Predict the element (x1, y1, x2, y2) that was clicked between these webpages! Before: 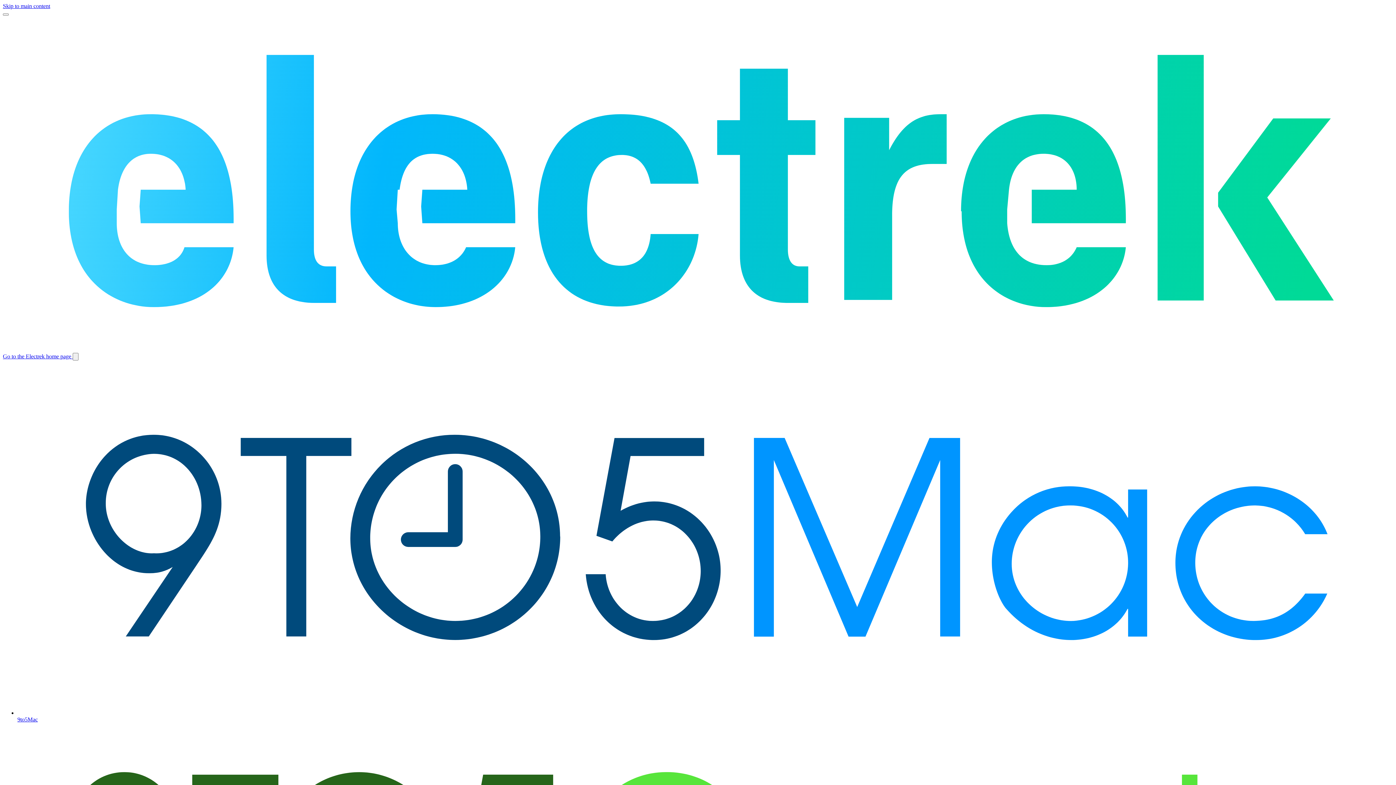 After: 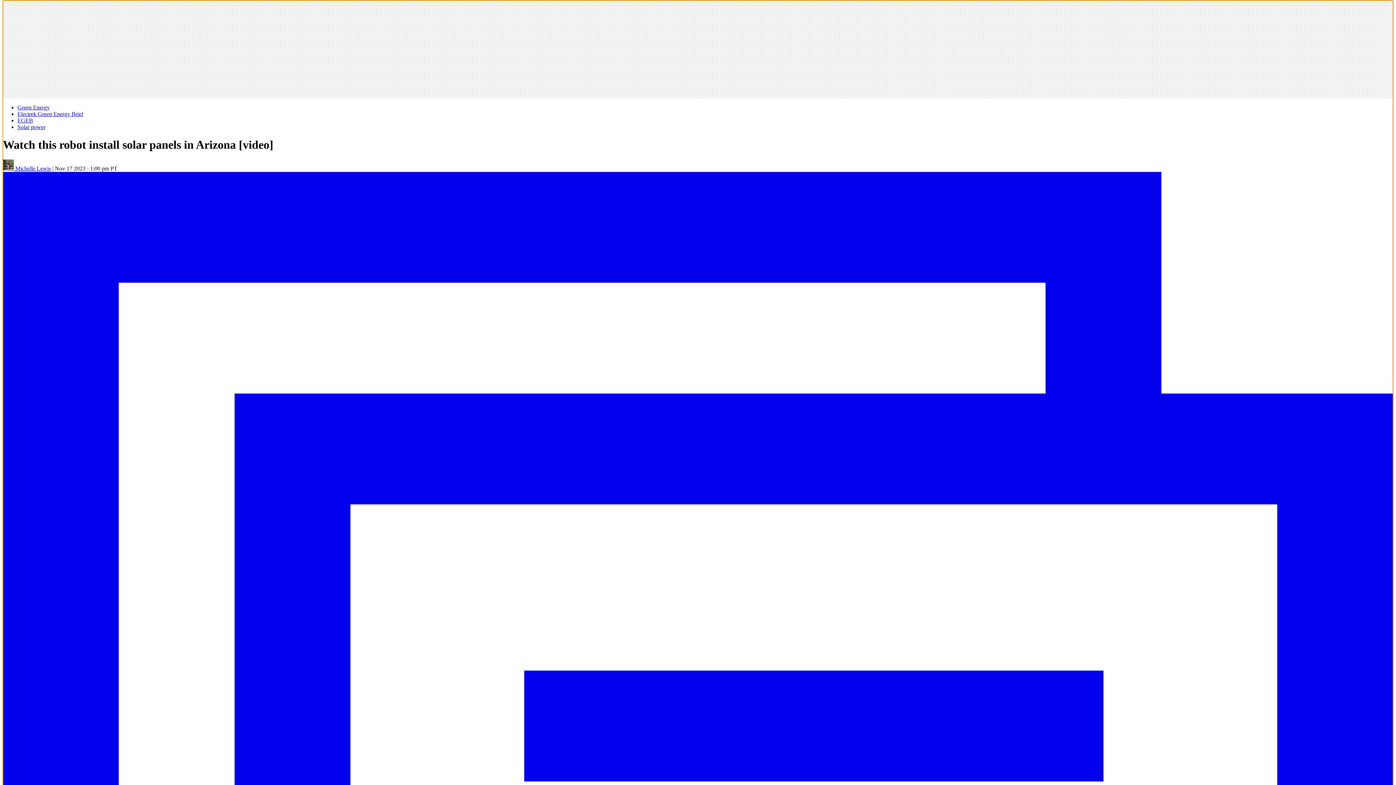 Action: bbox: (2, 2, 50, 9) label: Skip to main content